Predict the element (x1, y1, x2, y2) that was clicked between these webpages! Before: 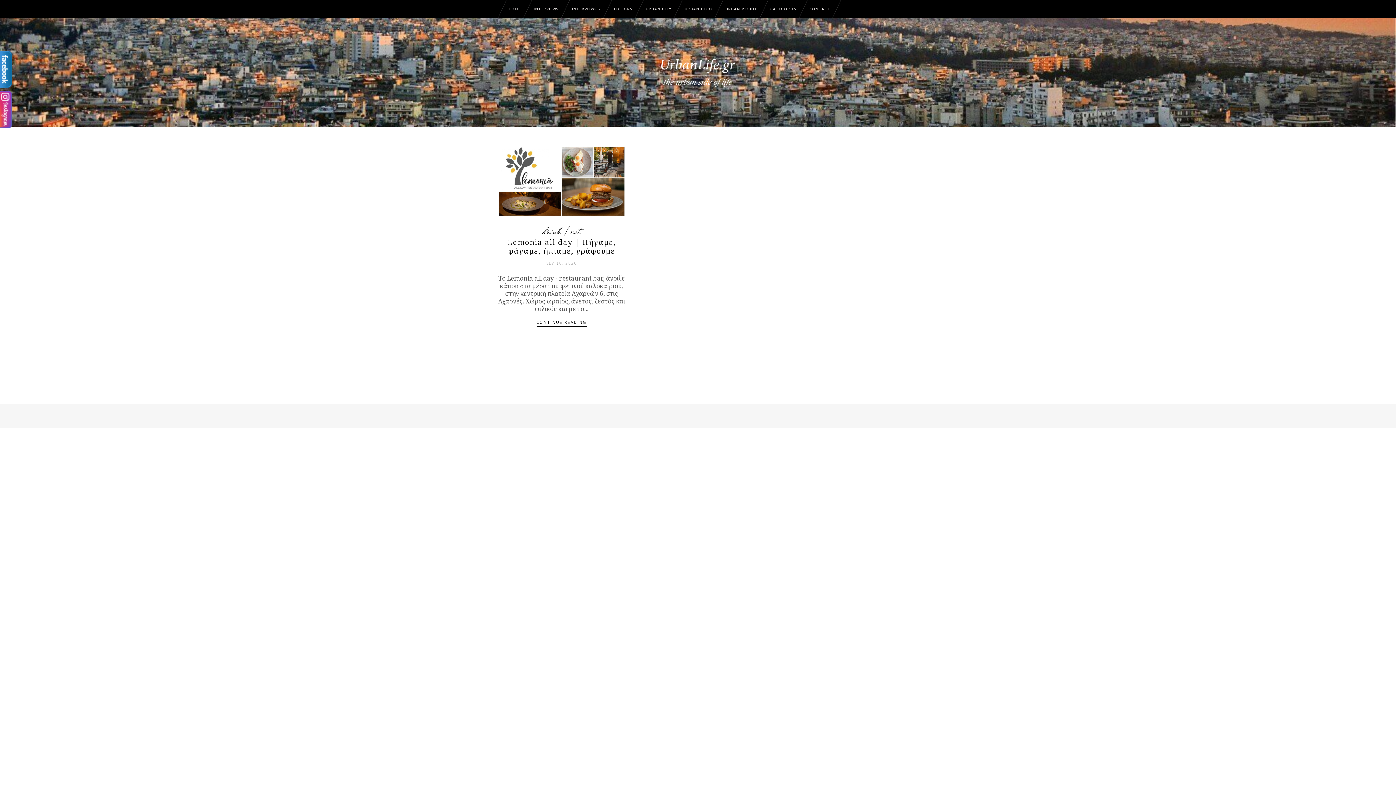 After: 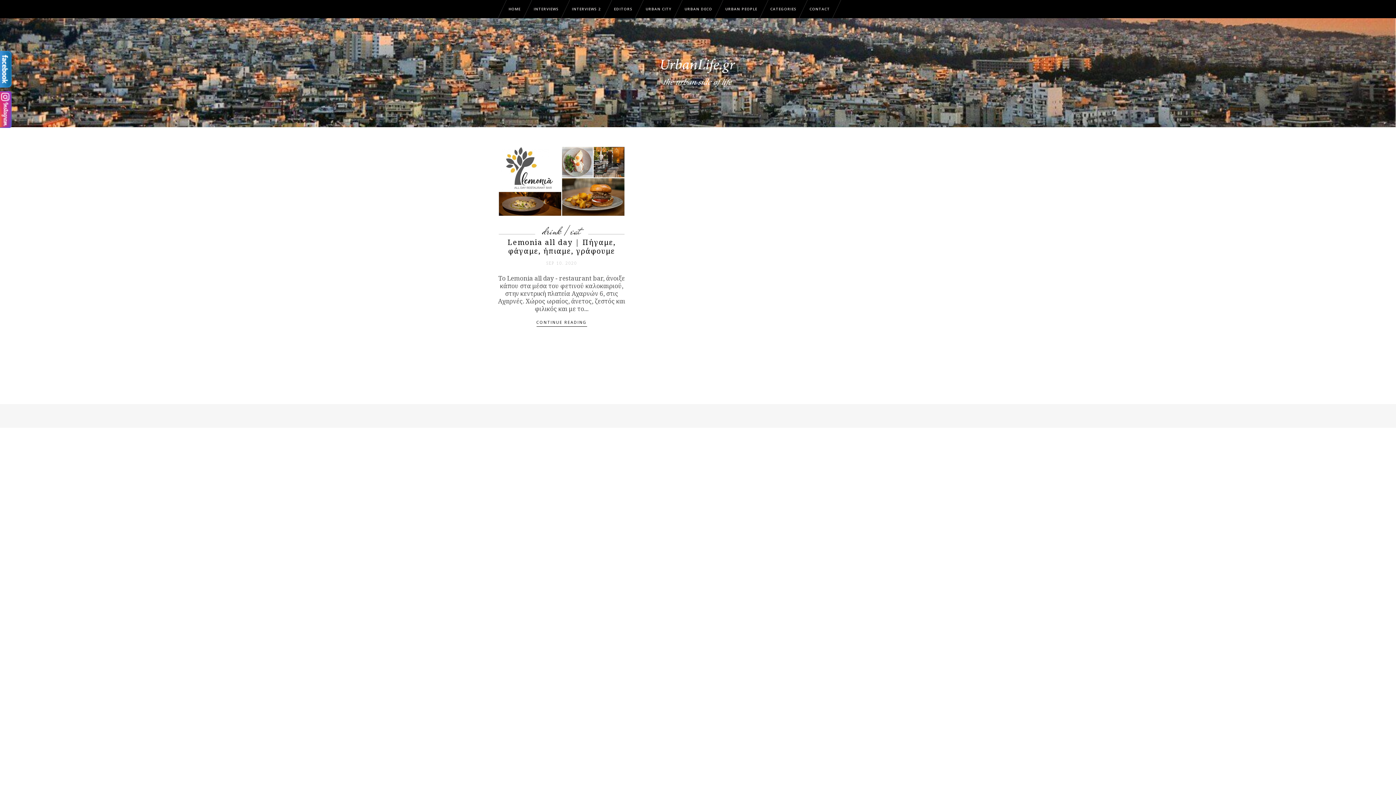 Action: bbox: (546, 260, 577, 265) label: SEP 10. 2020